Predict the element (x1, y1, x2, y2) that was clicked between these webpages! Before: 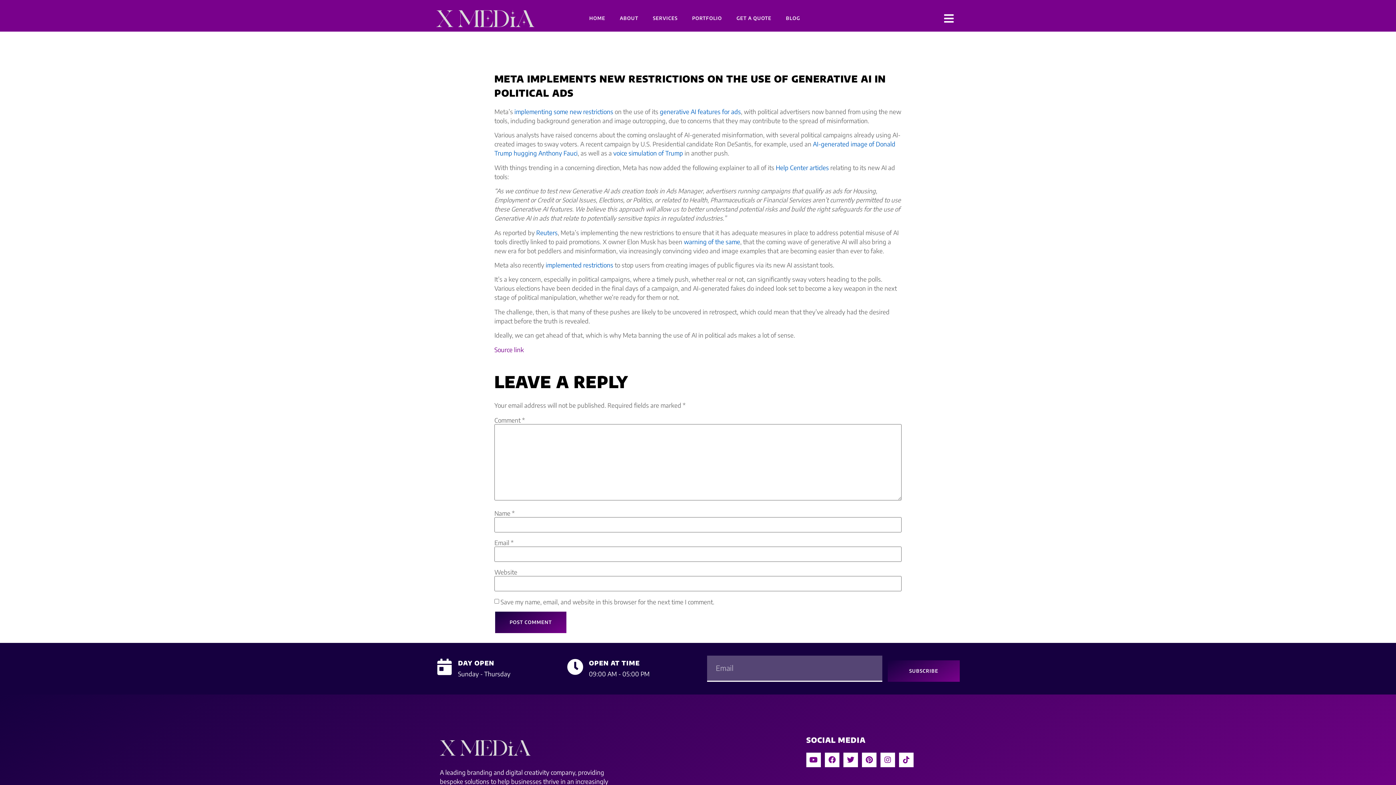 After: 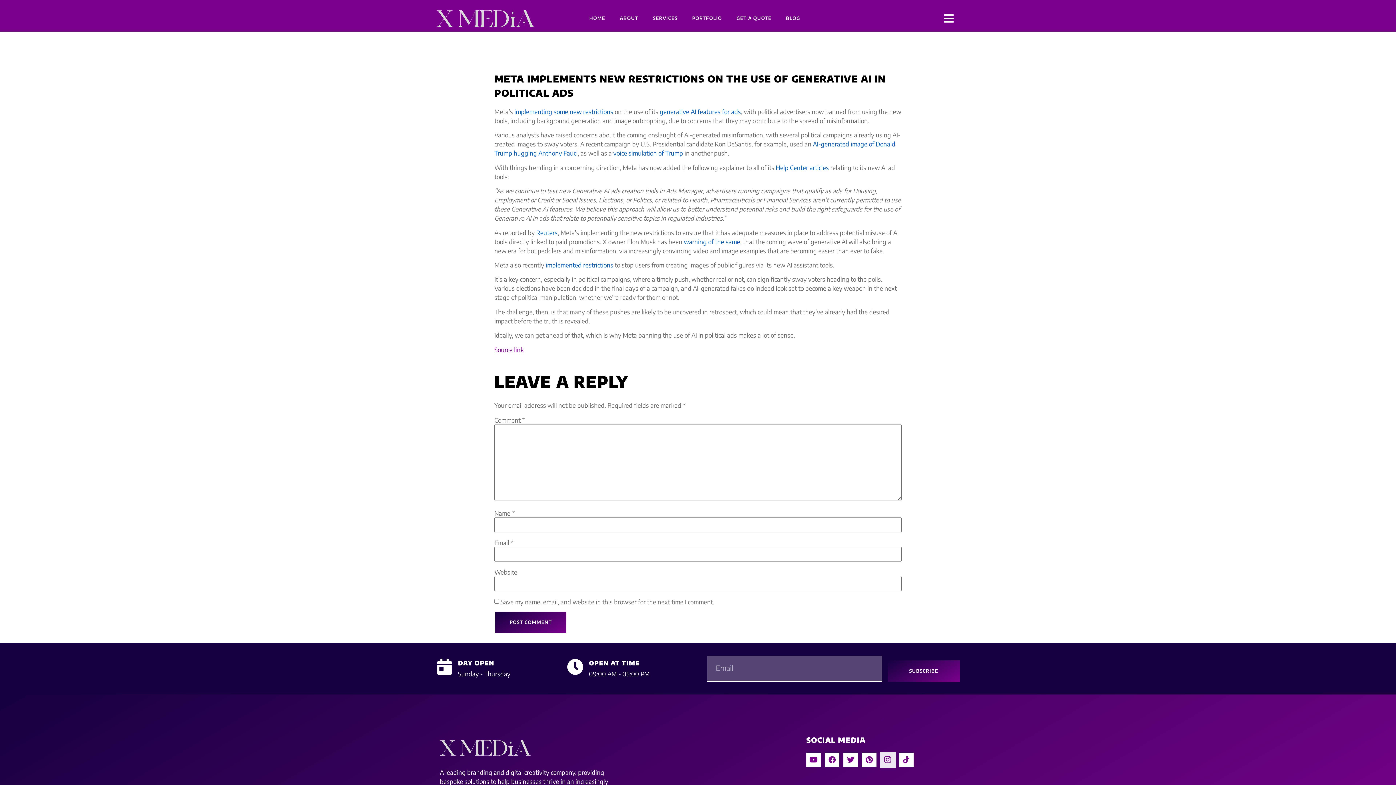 Action: label: Instagram bbox: (880, 752, 895, 767)